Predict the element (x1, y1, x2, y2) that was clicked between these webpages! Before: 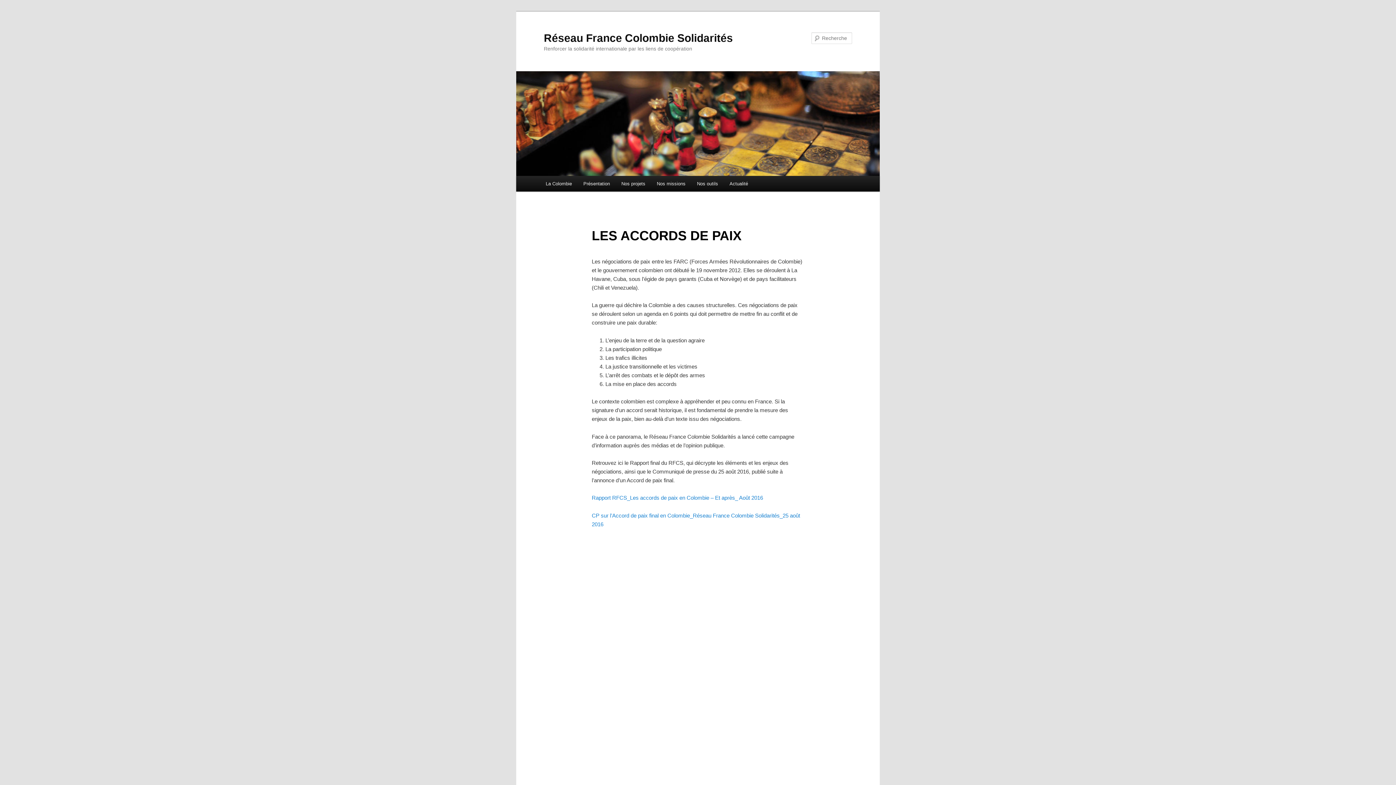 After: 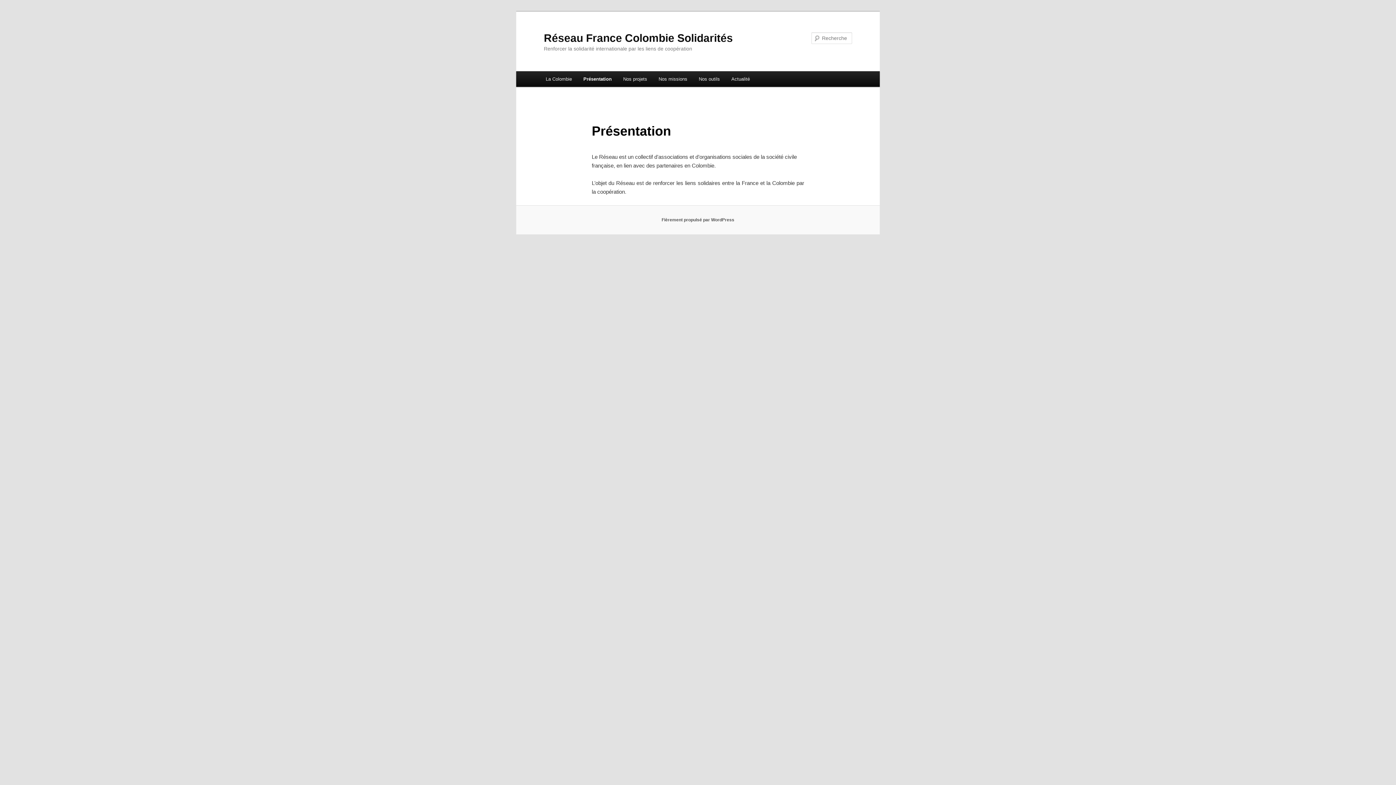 Action: bbox: (577, 176, 615, 191) label: Présentation